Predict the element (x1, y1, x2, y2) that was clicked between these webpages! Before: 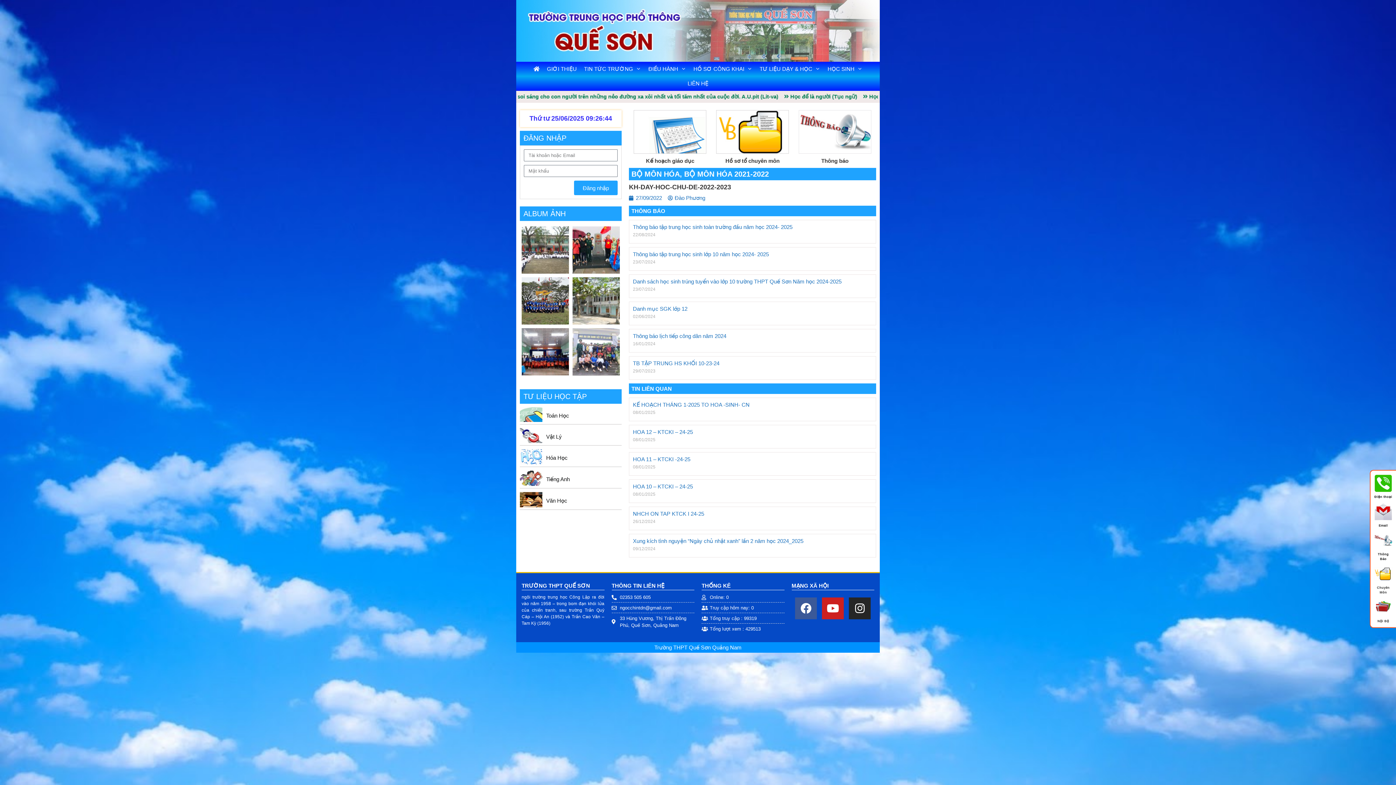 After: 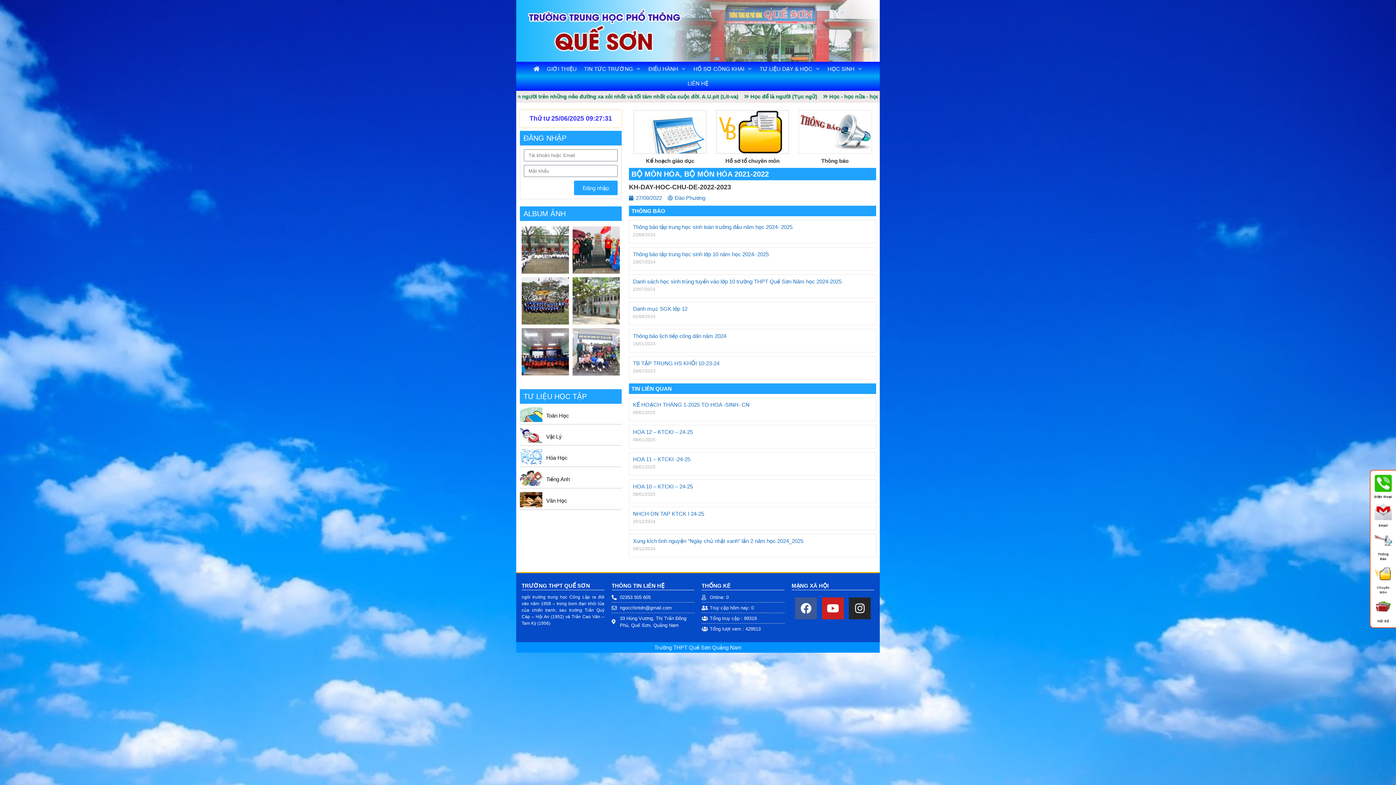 Action: bbox: (1374, 516, 1392, 528) label: 

Email